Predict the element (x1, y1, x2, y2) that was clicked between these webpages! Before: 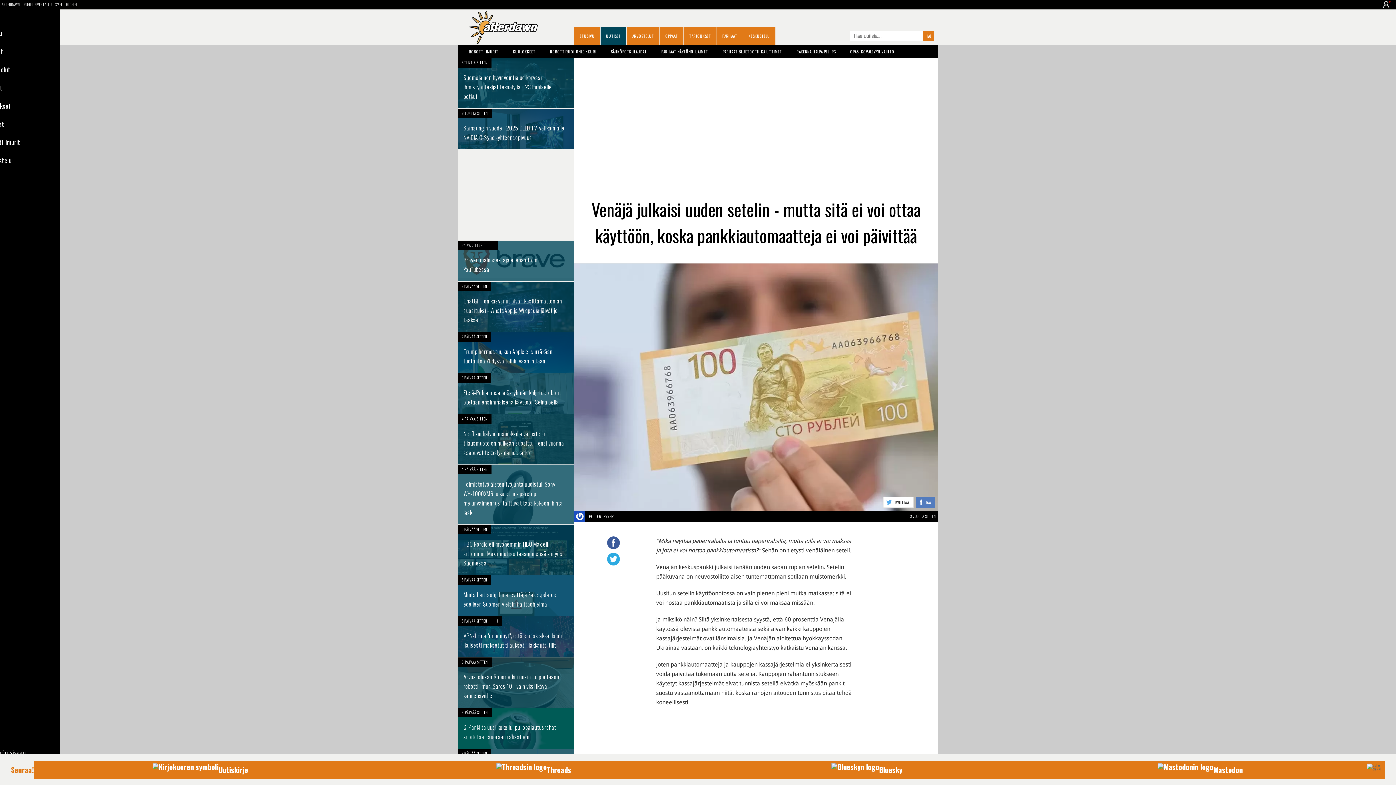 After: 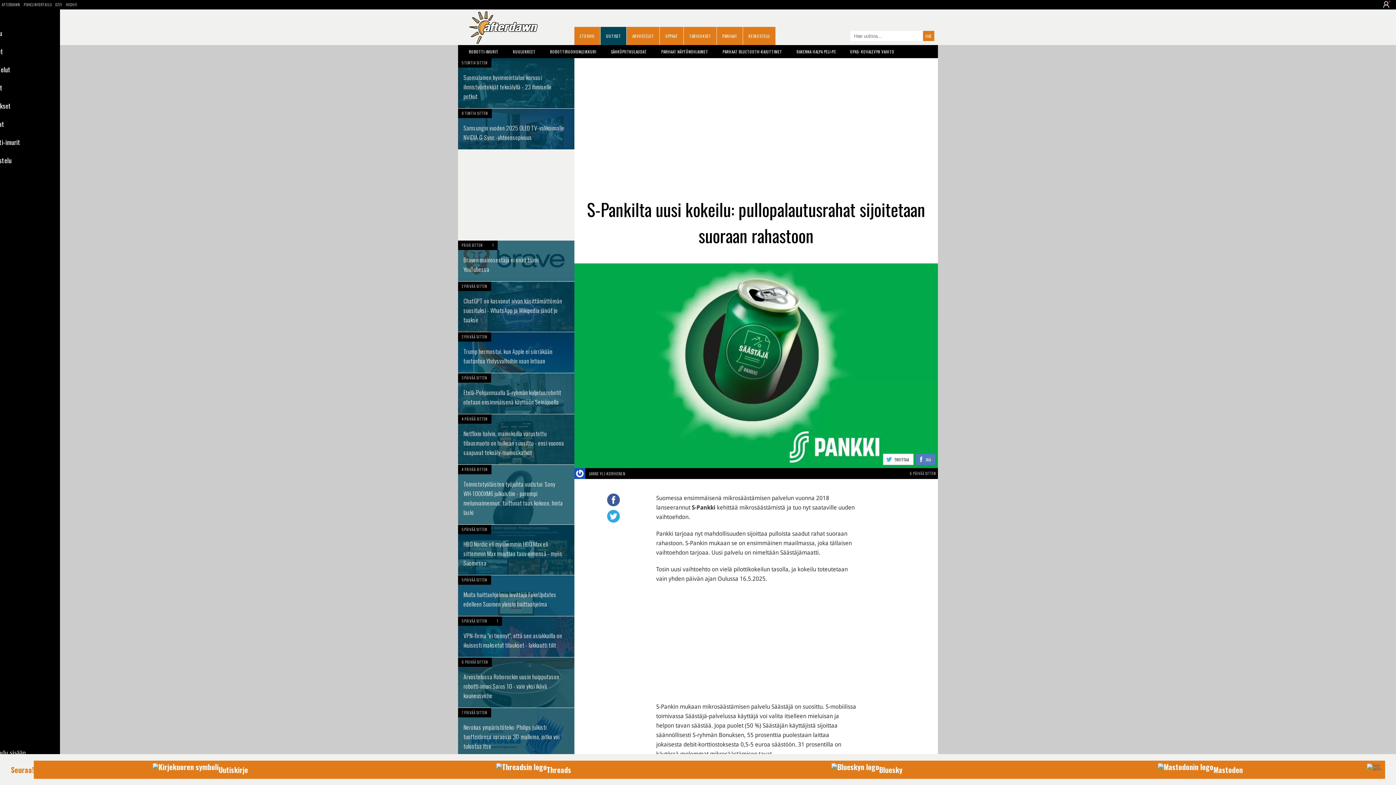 Action: bbox: (458, 708, 574, 749)